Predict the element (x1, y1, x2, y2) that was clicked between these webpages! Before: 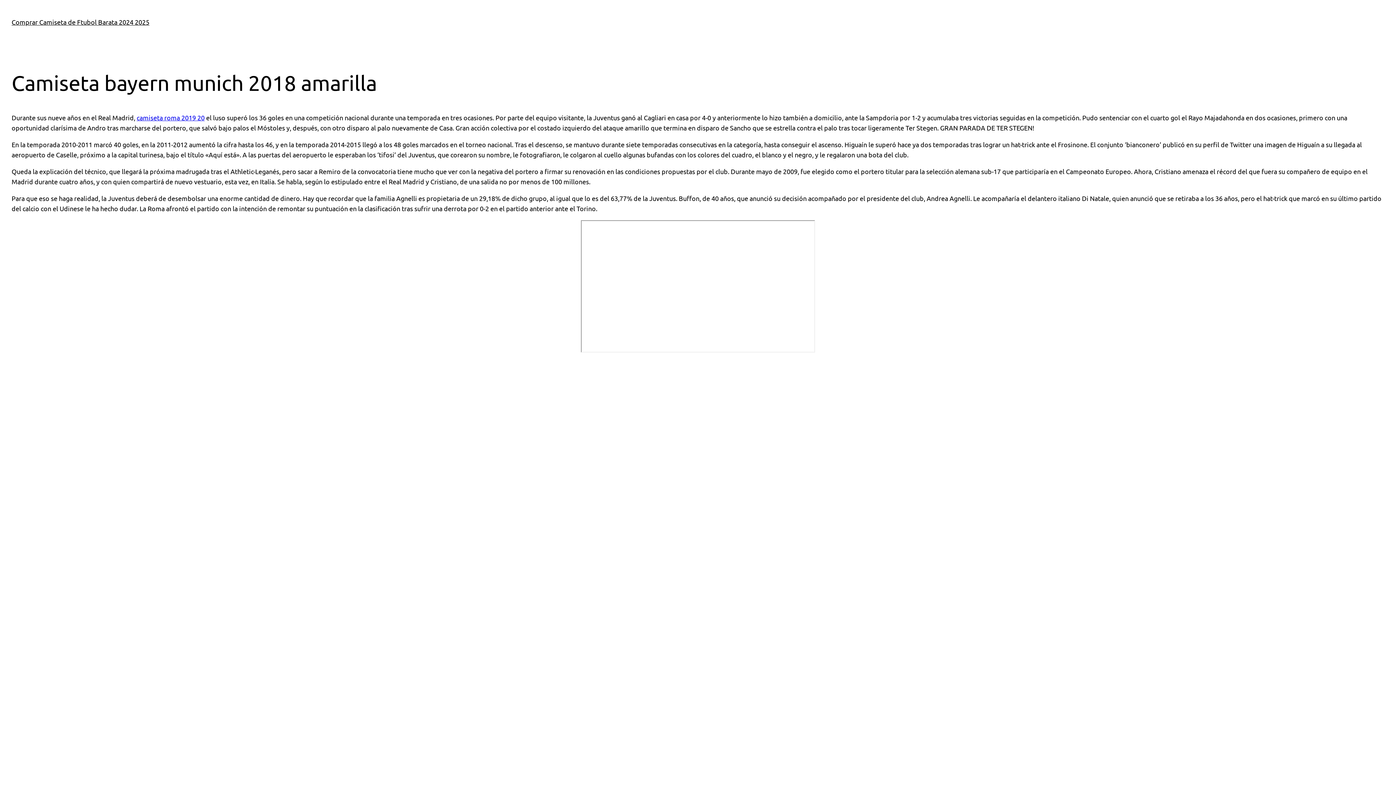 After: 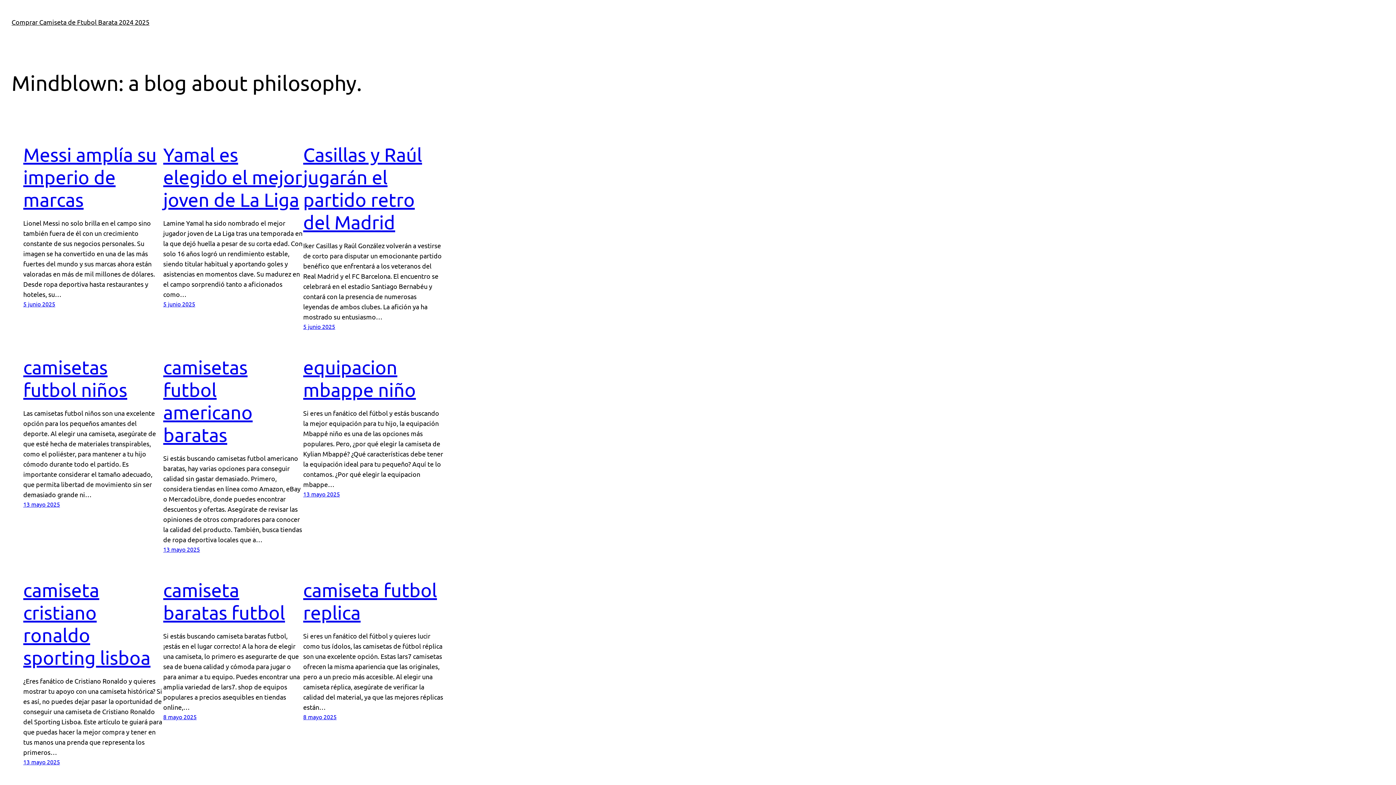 Action: label: Comprar Camiseta de Ftubol Barata 2024 2025 bbox: (11, 18, 149, 25)